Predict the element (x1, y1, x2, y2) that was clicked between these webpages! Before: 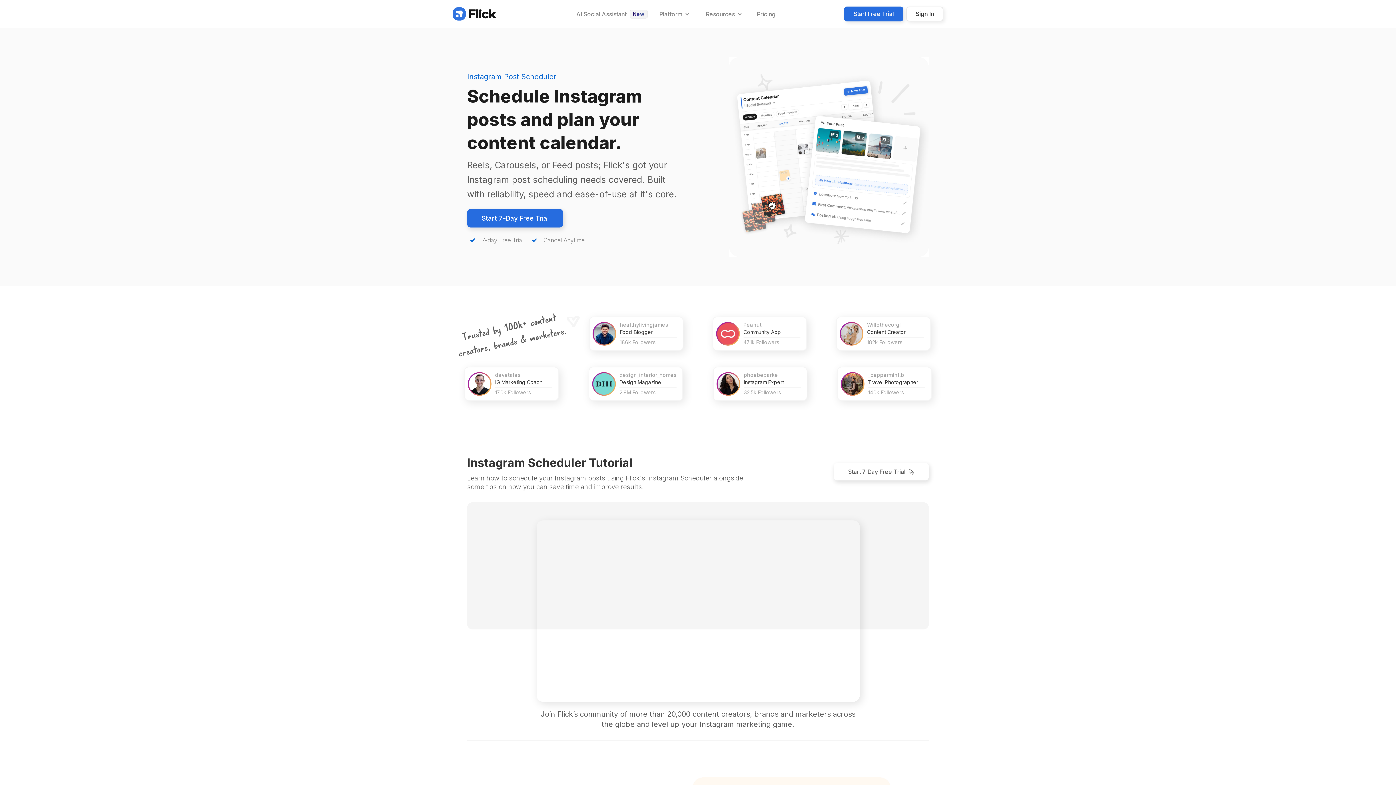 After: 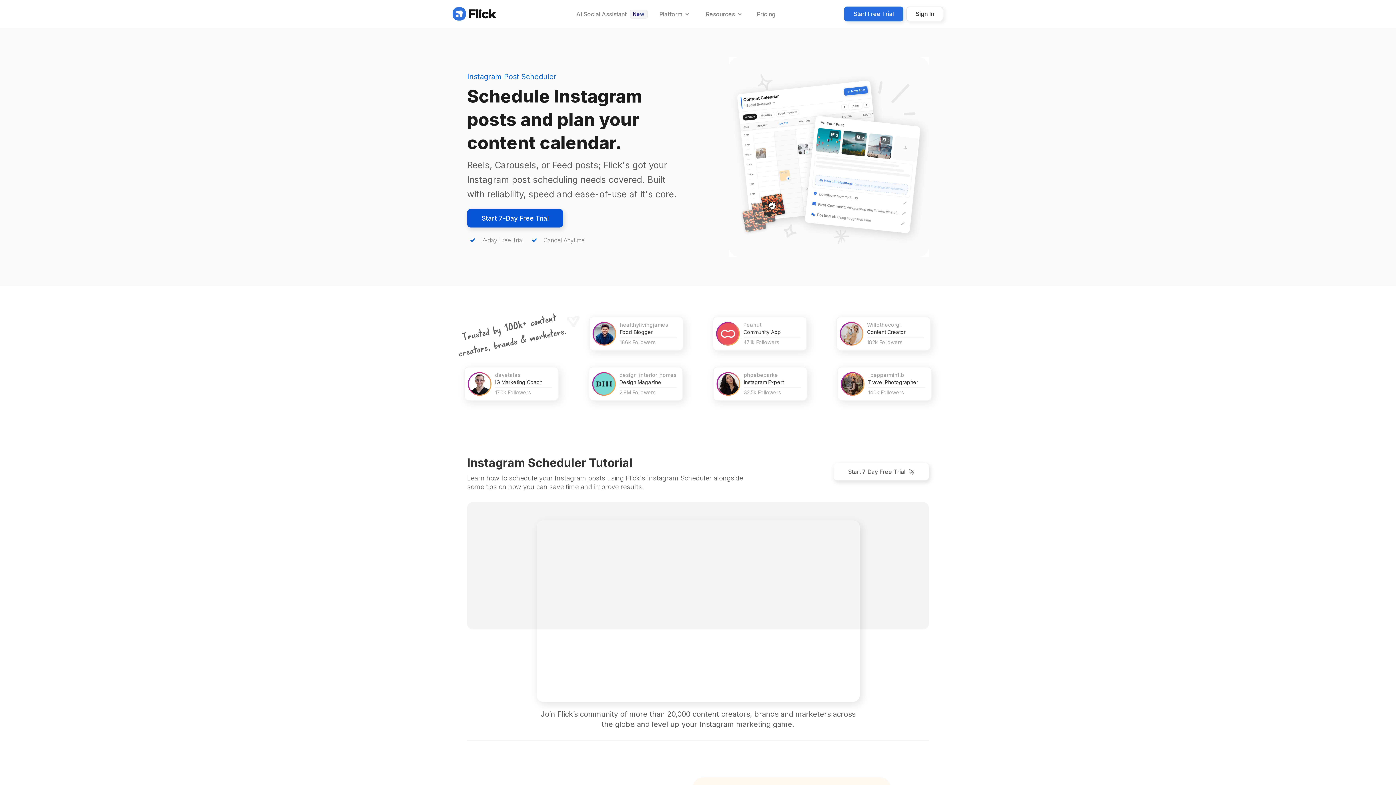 Action: label: Start 7-Day Free Trial bbox: (467, 208, 563, 227)